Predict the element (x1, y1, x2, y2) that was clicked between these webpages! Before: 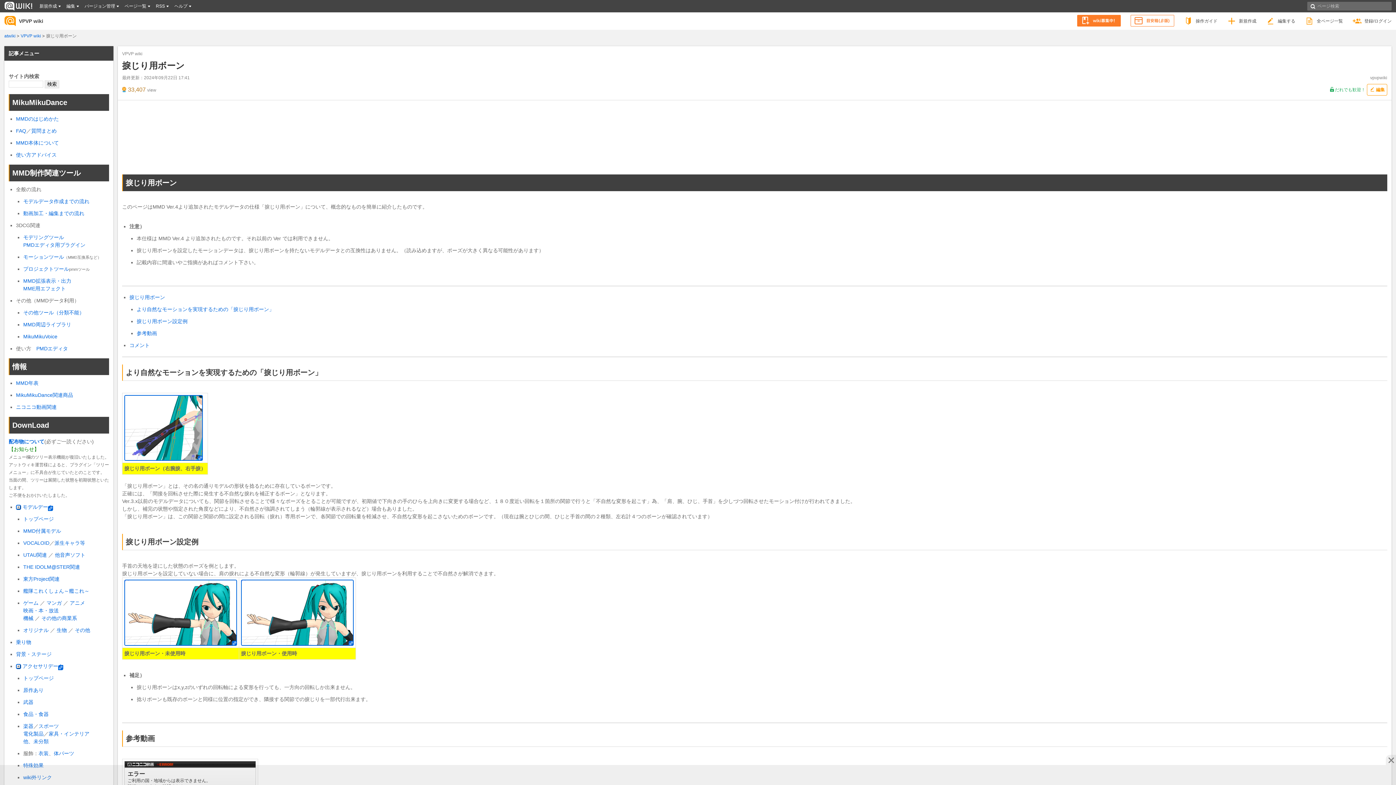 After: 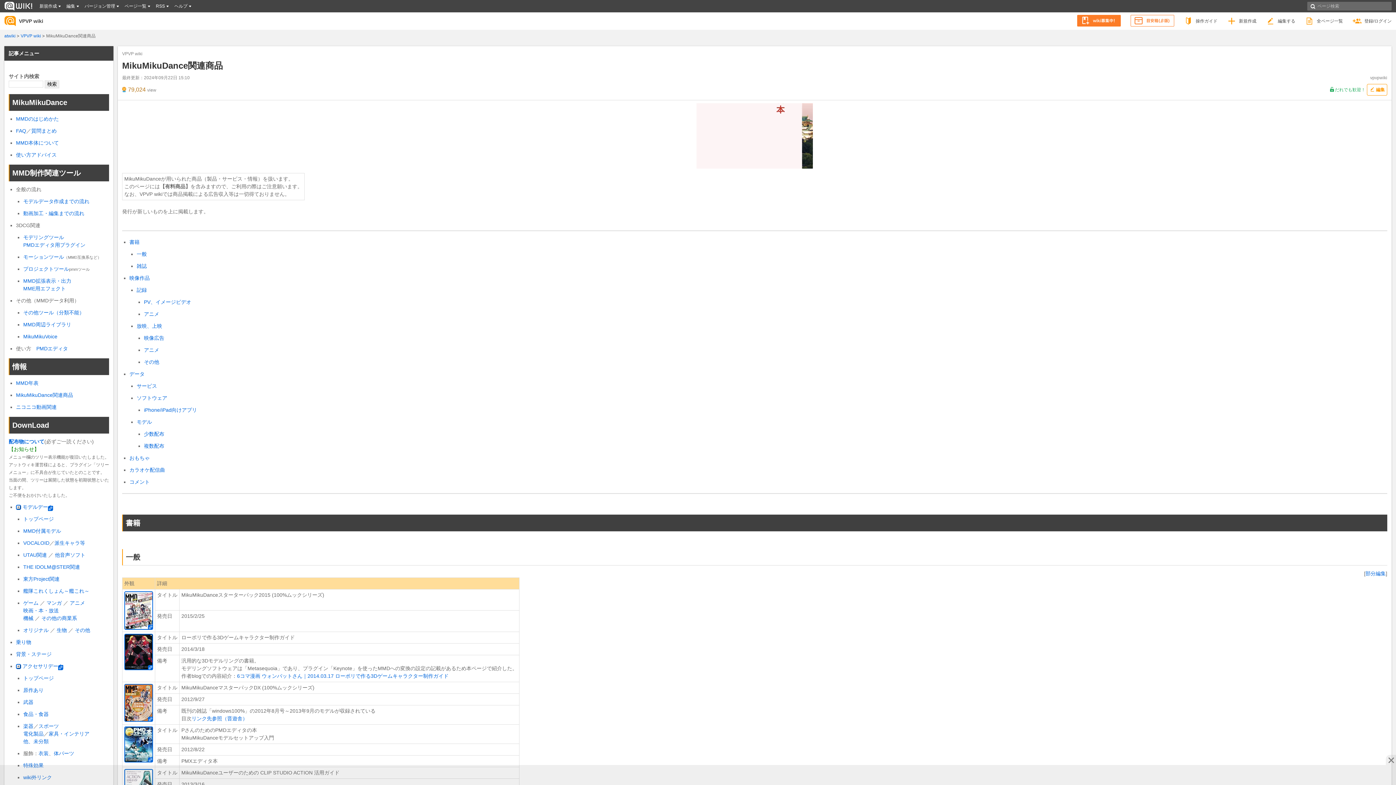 Action: bbox: (16, 392, 73, 398) label: MikuMikuDance関連商品